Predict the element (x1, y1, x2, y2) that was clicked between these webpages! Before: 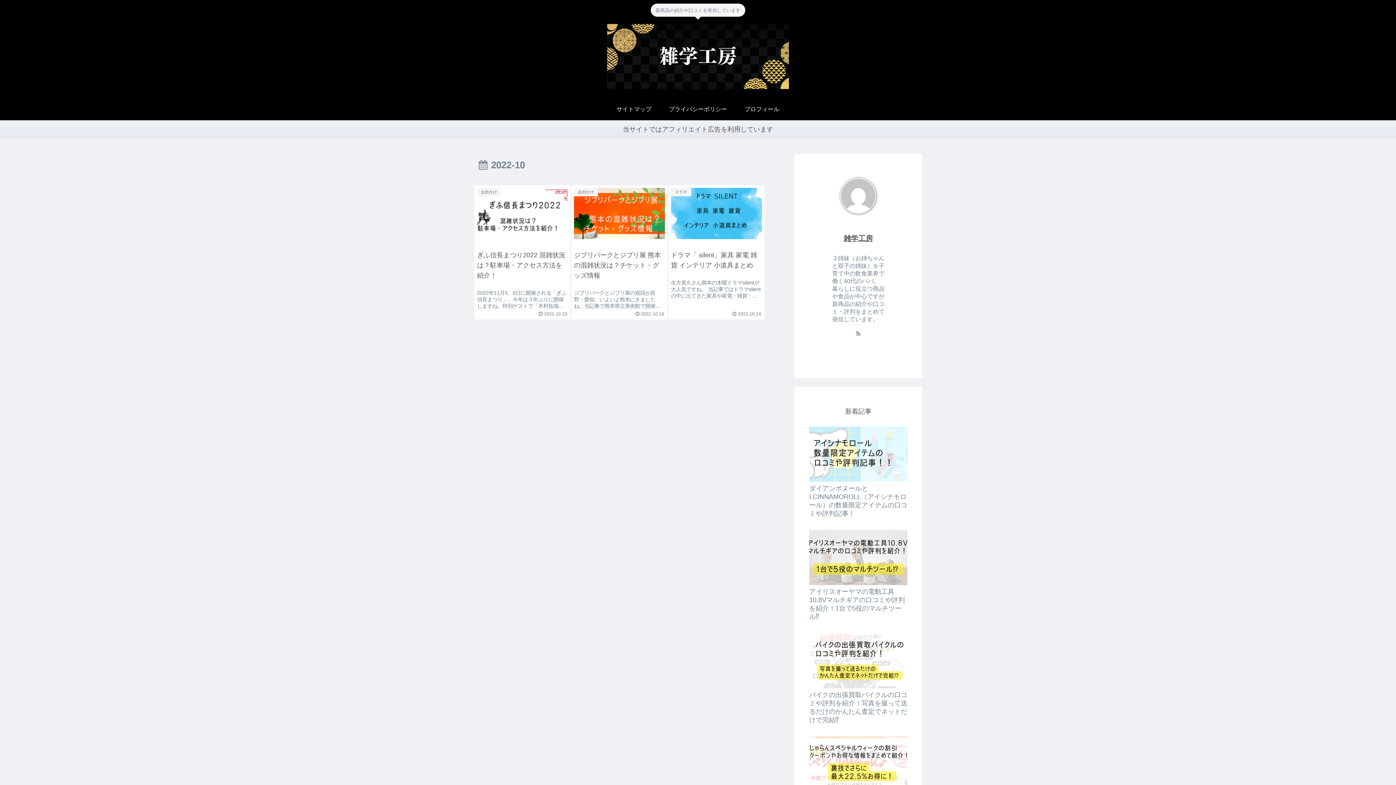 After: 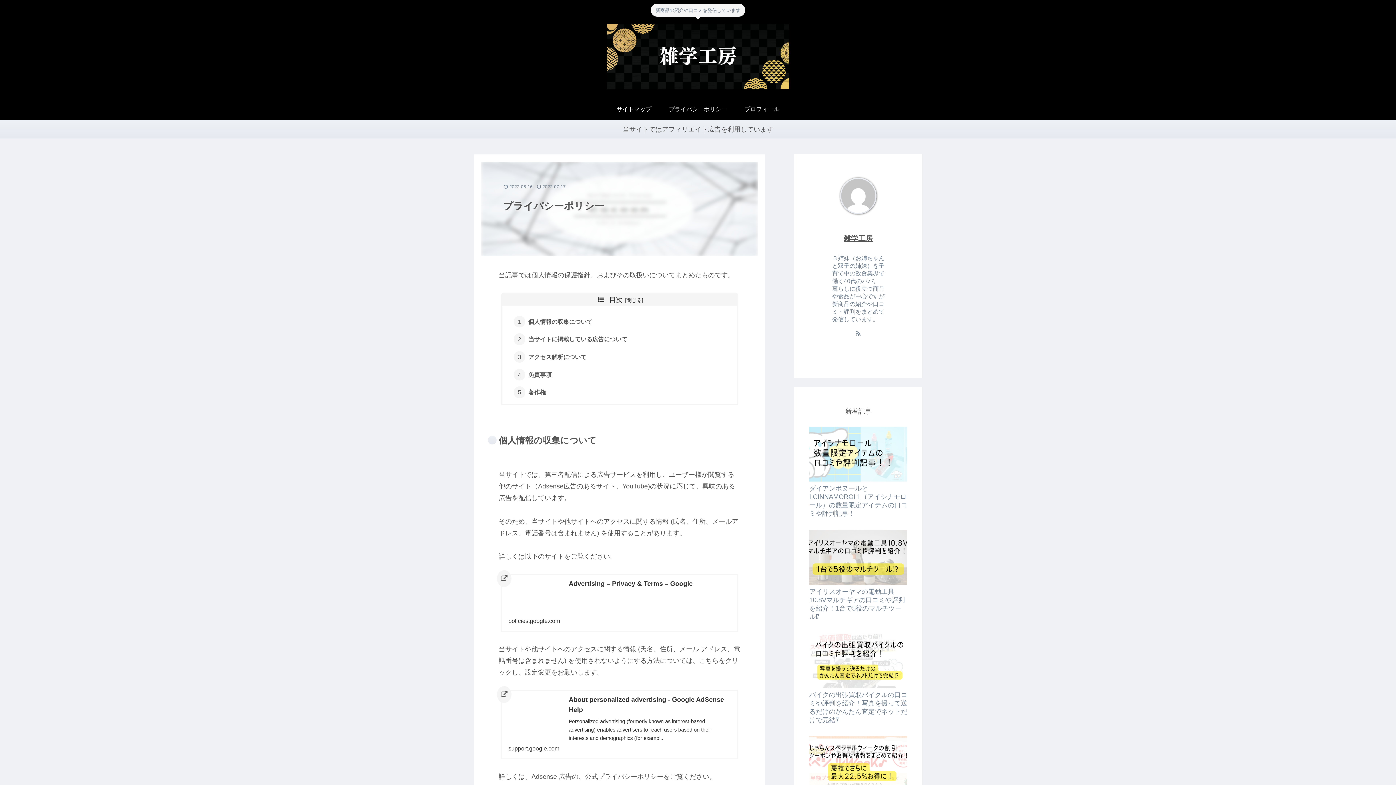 Action: label: プライバシーポリシー bbox: (666, 98, 730, 120)